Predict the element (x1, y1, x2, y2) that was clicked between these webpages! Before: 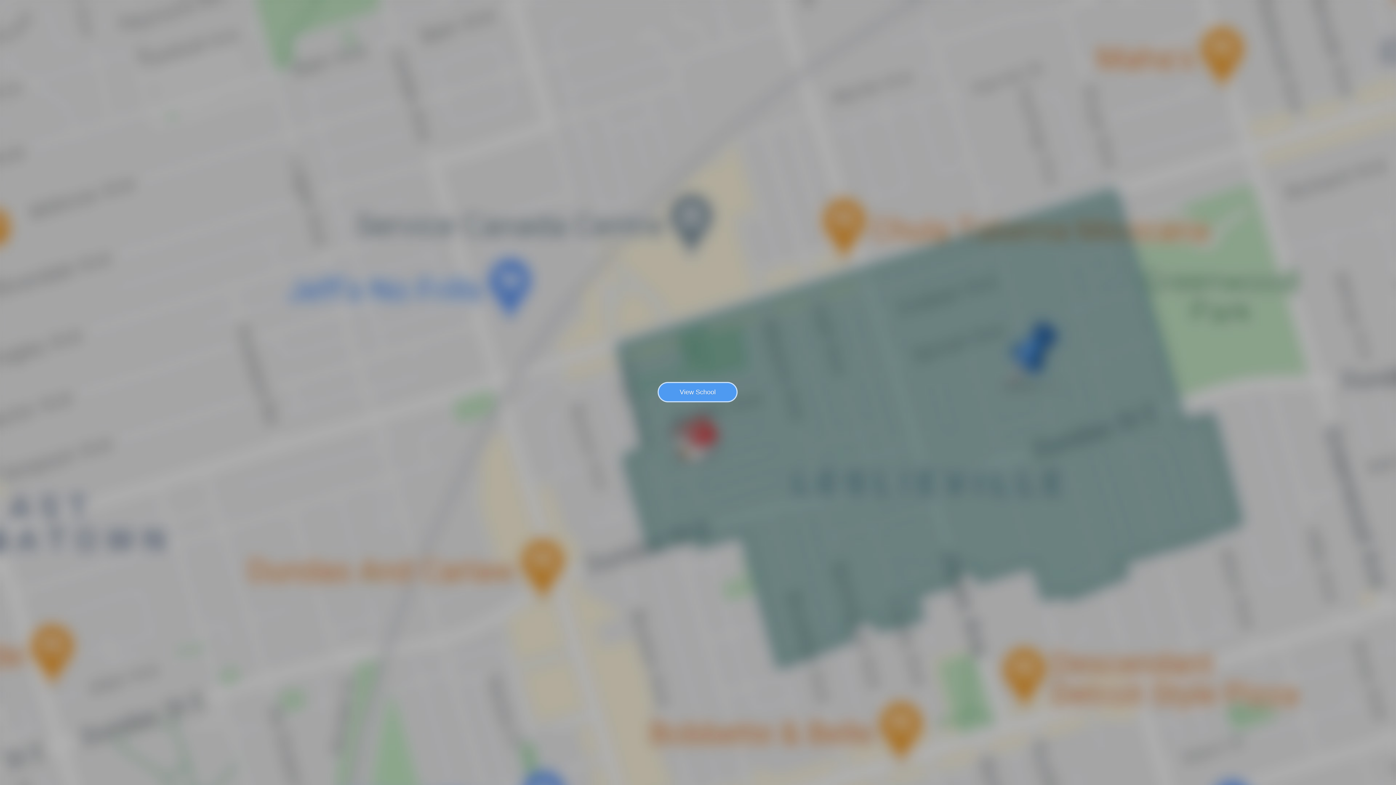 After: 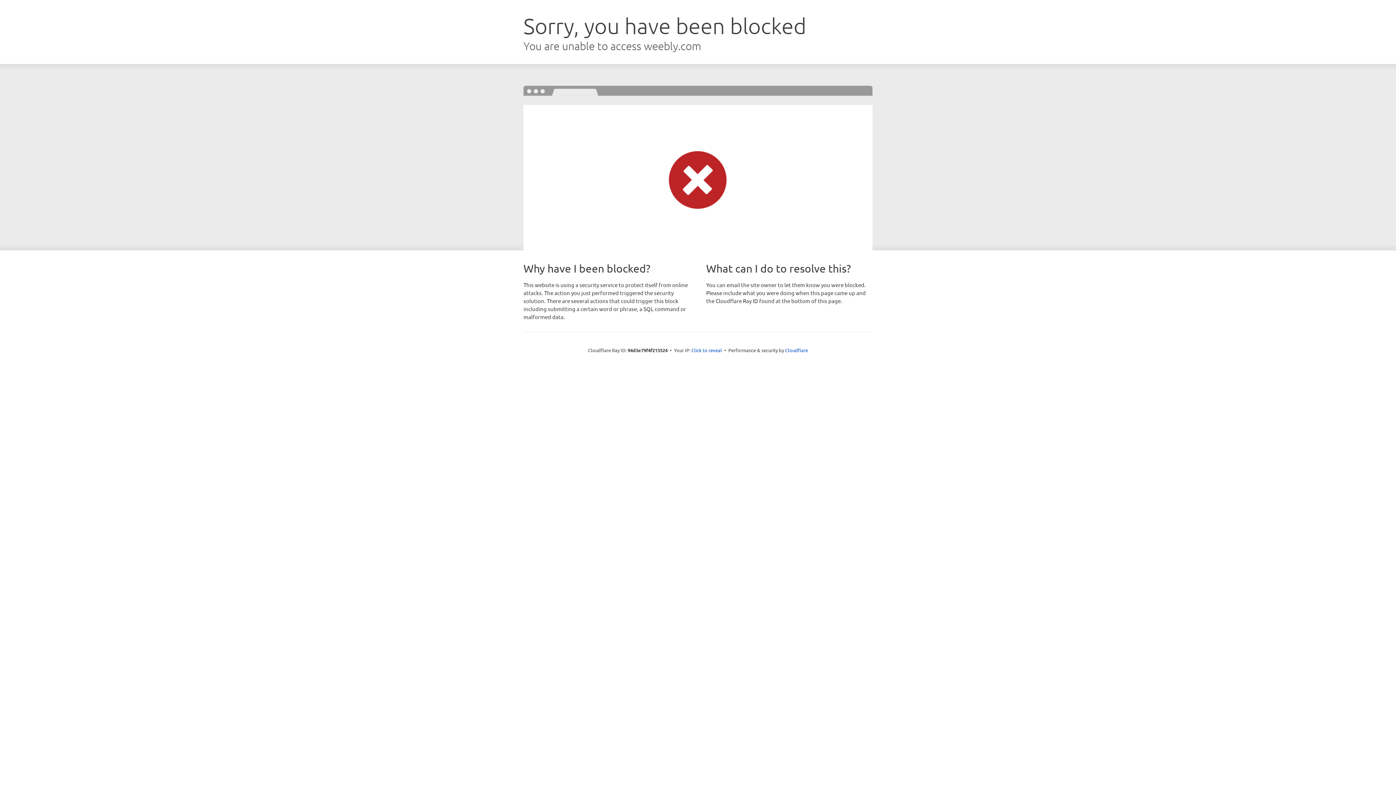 Action: bbox: (657, 382, 737, 402) label: View School